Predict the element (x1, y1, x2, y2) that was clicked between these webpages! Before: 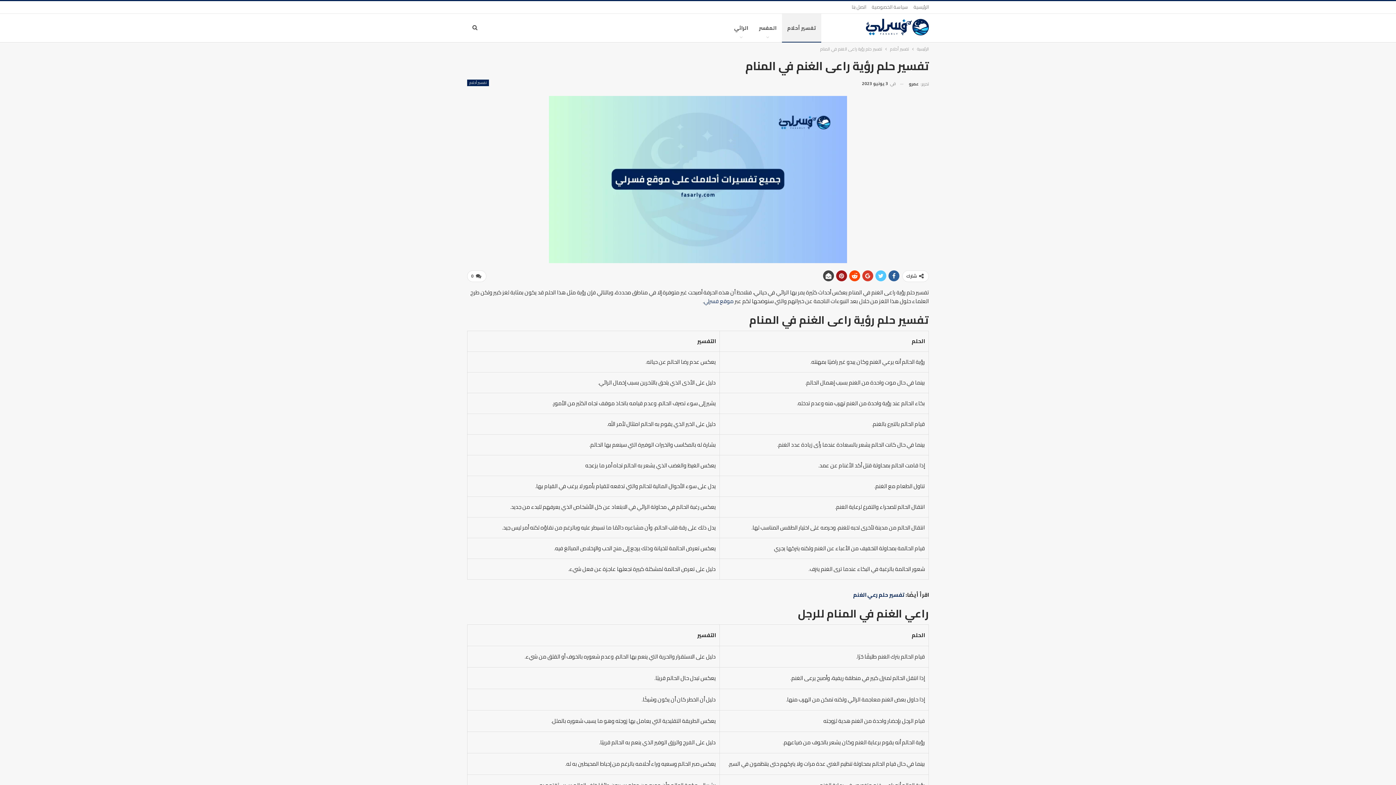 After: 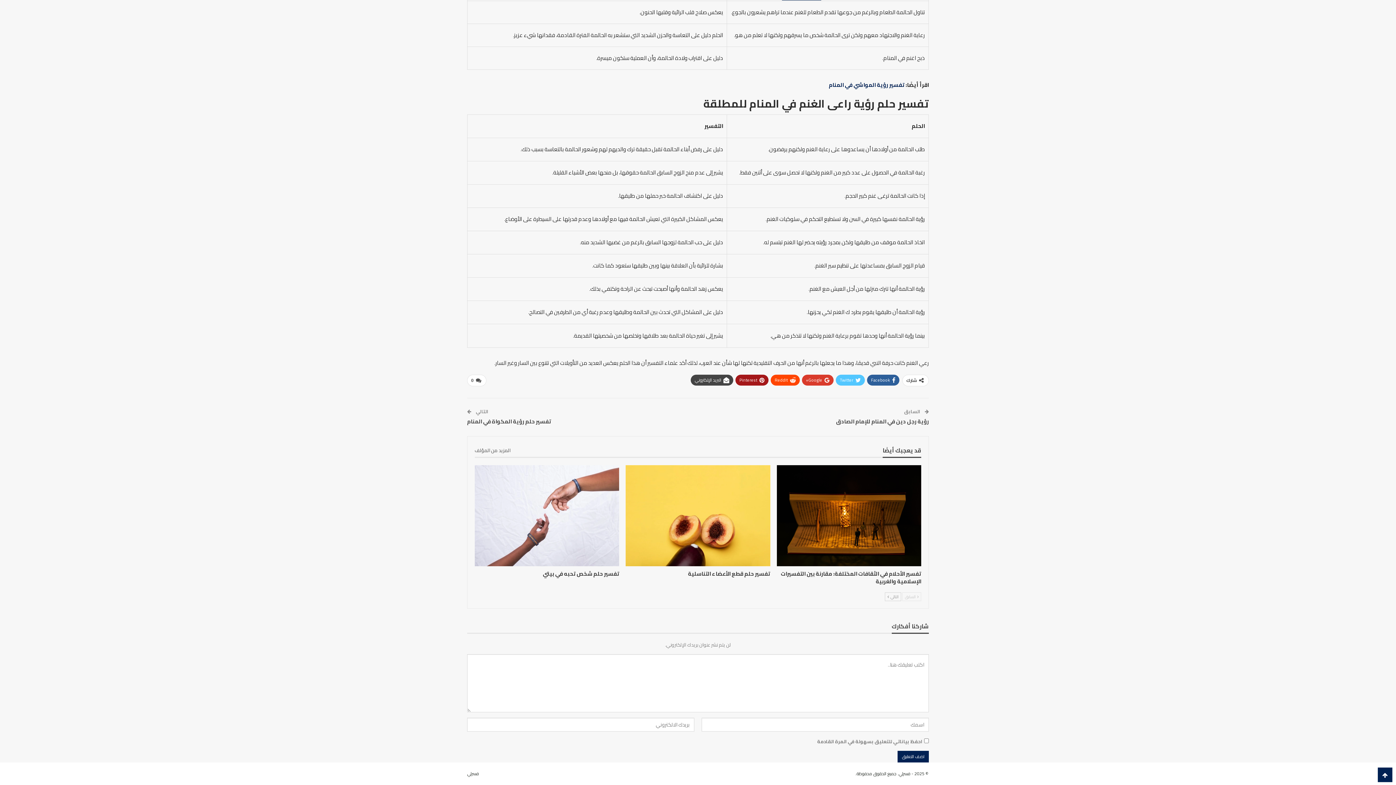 Action: bbox: (467, 270, 486, 282) label:  0